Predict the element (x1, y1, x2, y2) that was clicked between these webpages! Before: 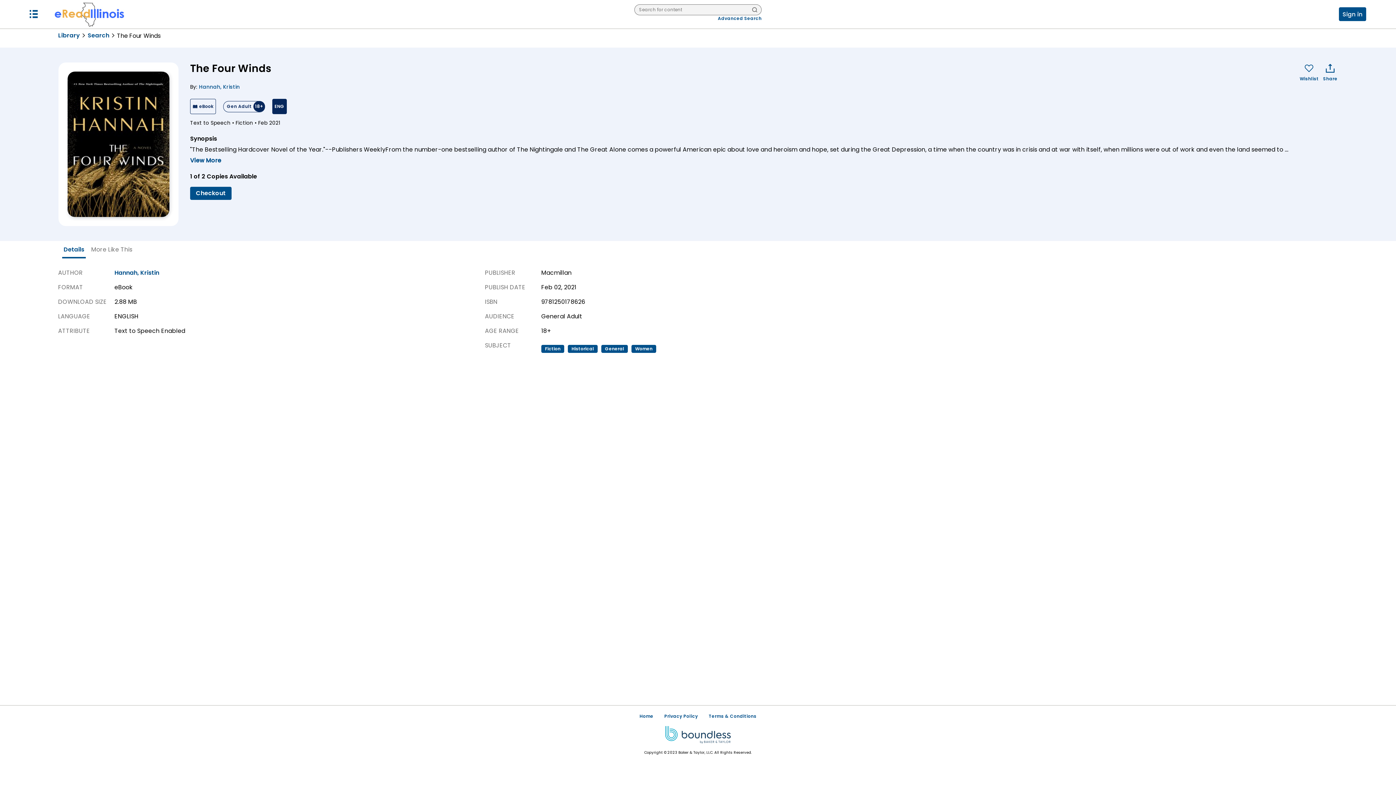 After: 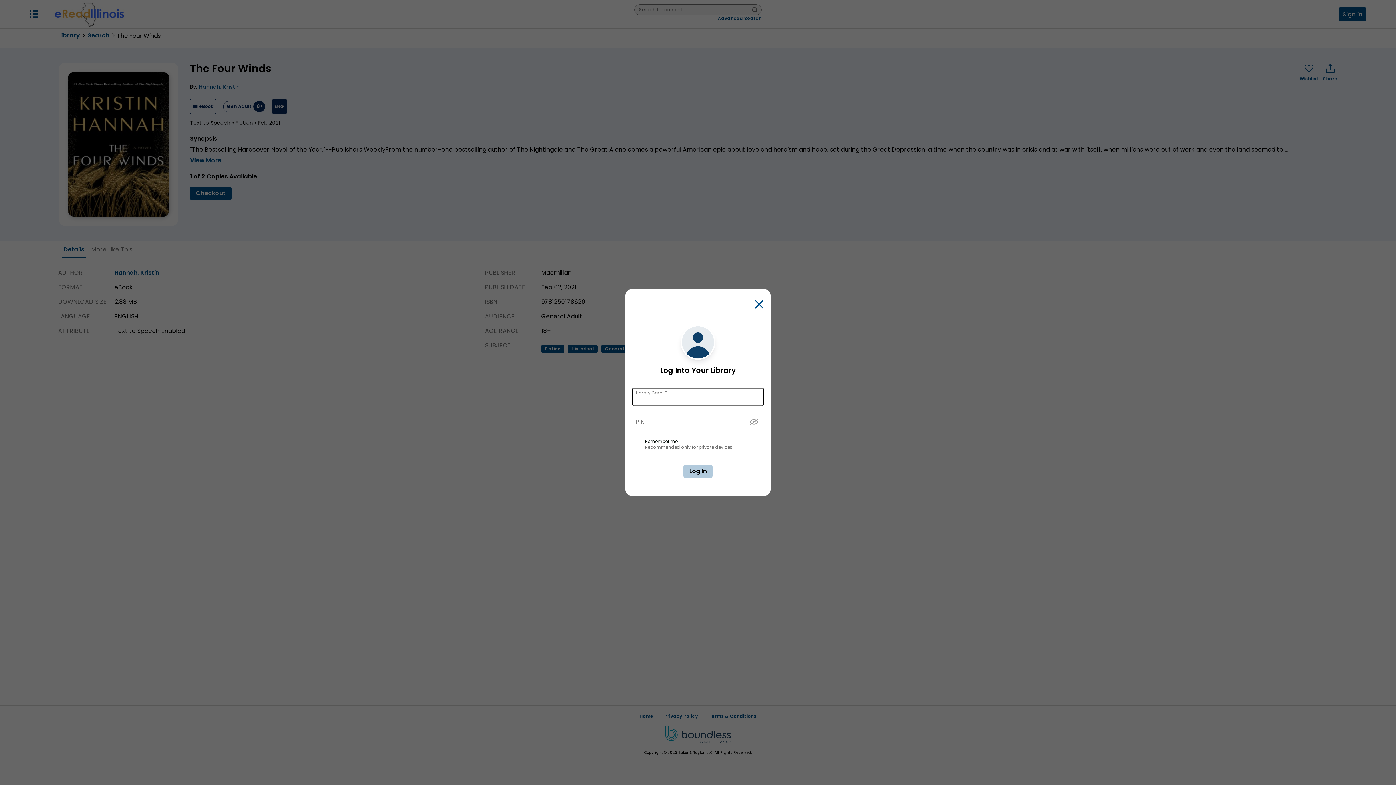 Action: bbox: (190, 186, 231, 200) label: Checkout